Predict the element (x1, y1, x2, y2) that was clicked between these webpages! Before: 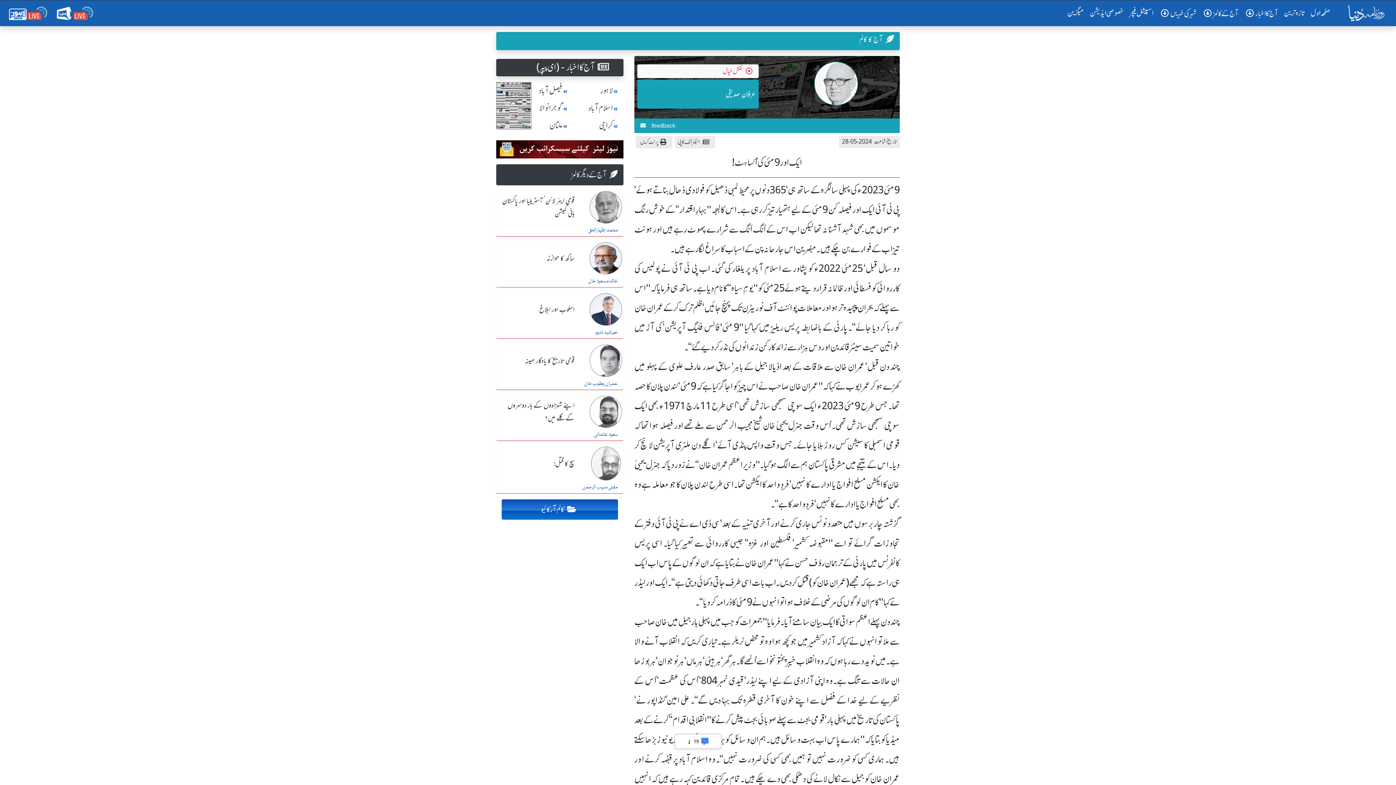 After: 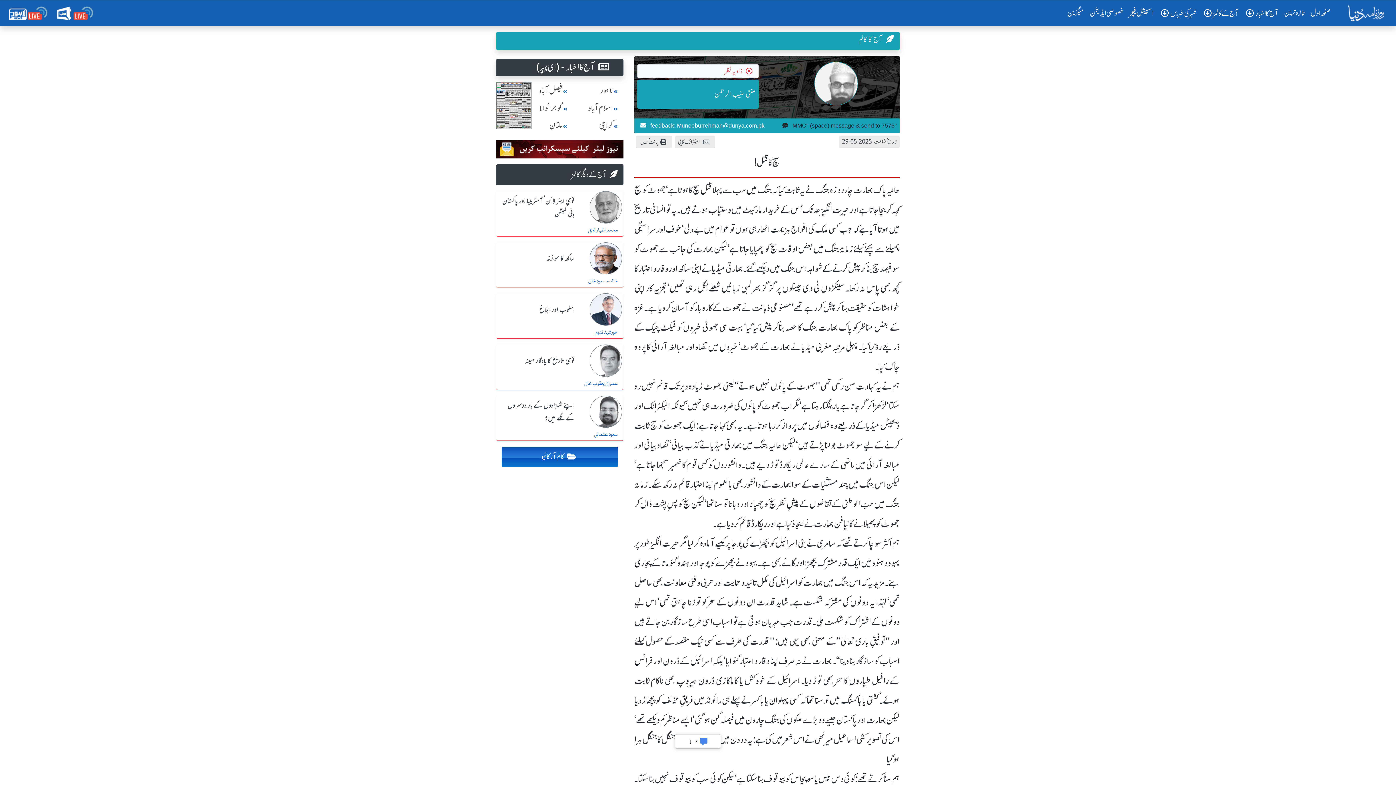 Action: bbox: (550, 455, 577, 473) label: سچ کا قتل!